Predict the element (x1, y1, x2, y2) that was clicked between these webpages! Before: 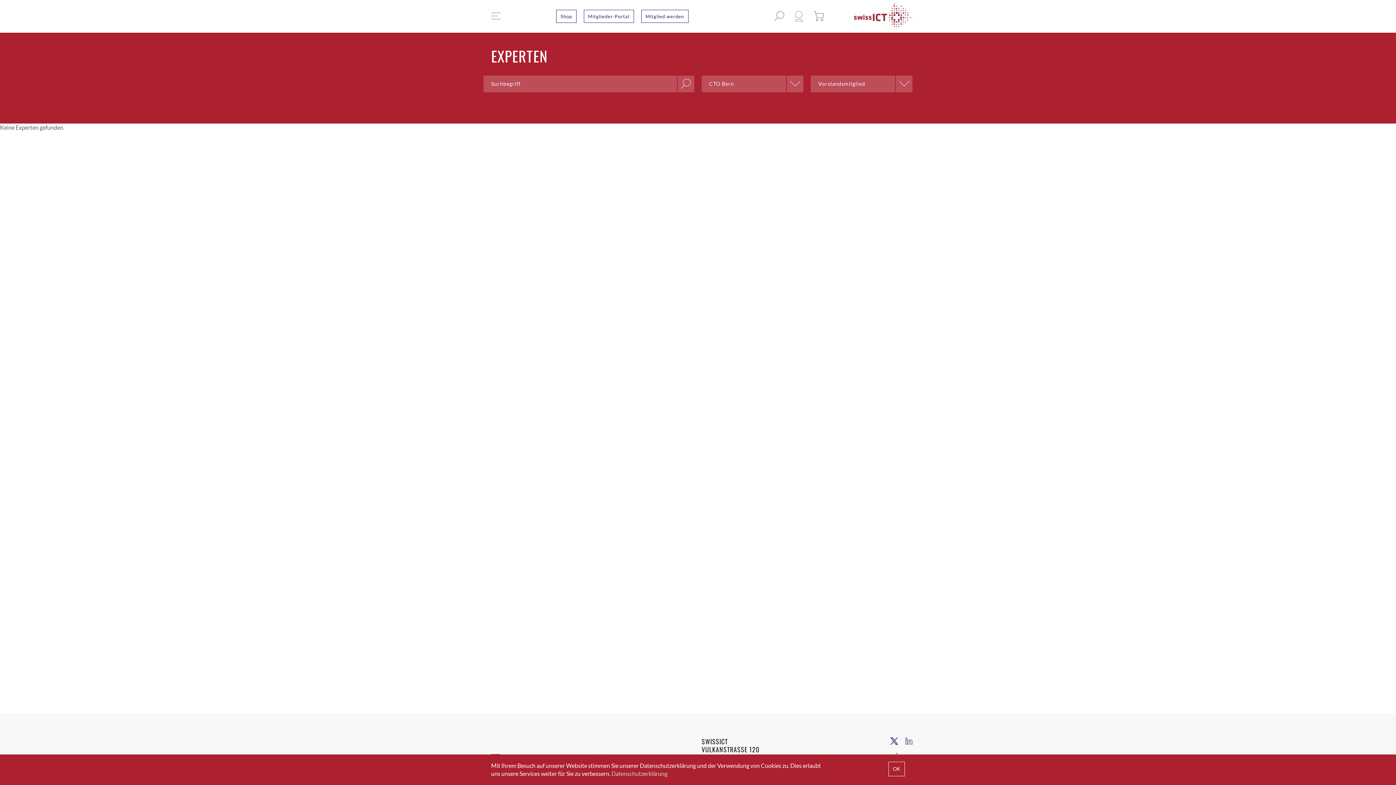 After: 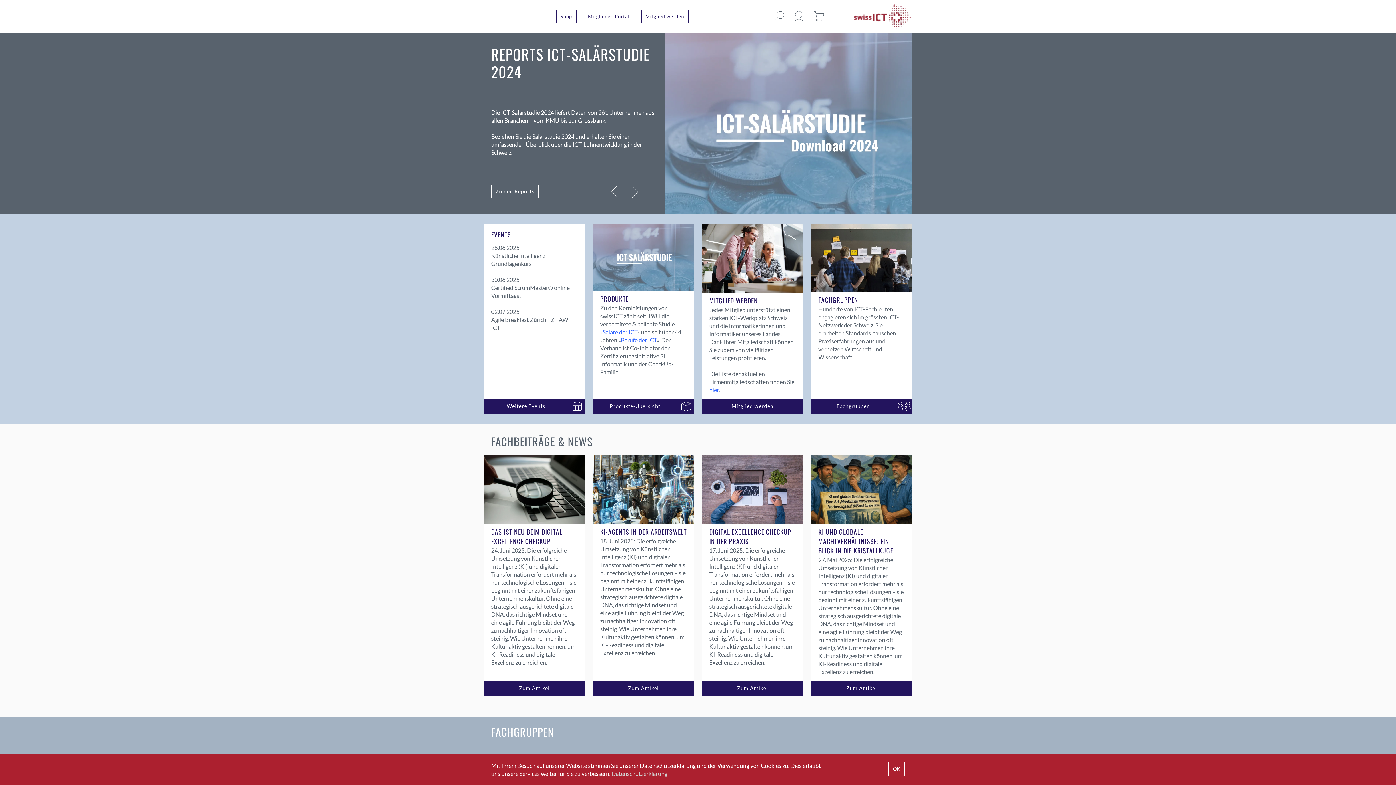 Action: bbox: (854, 3, 912, 29)